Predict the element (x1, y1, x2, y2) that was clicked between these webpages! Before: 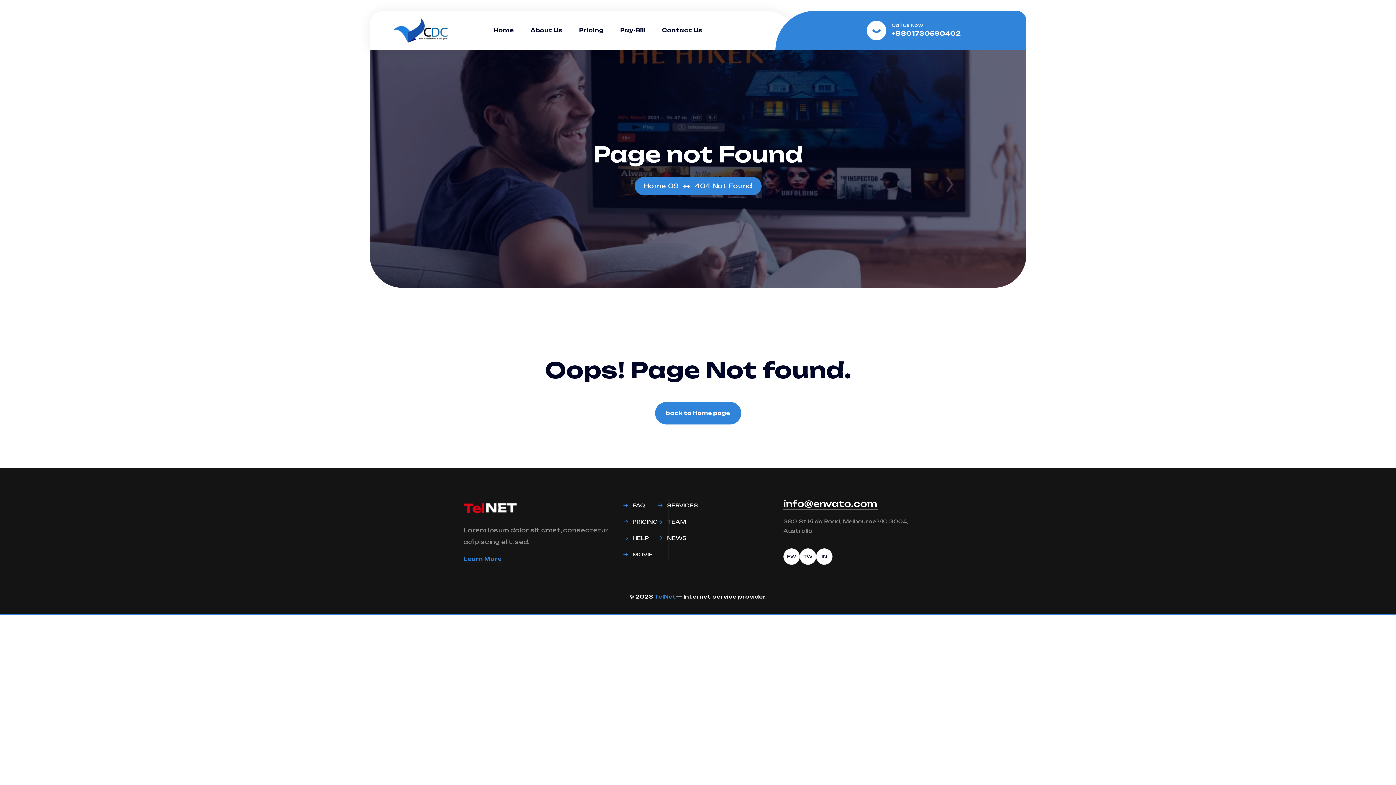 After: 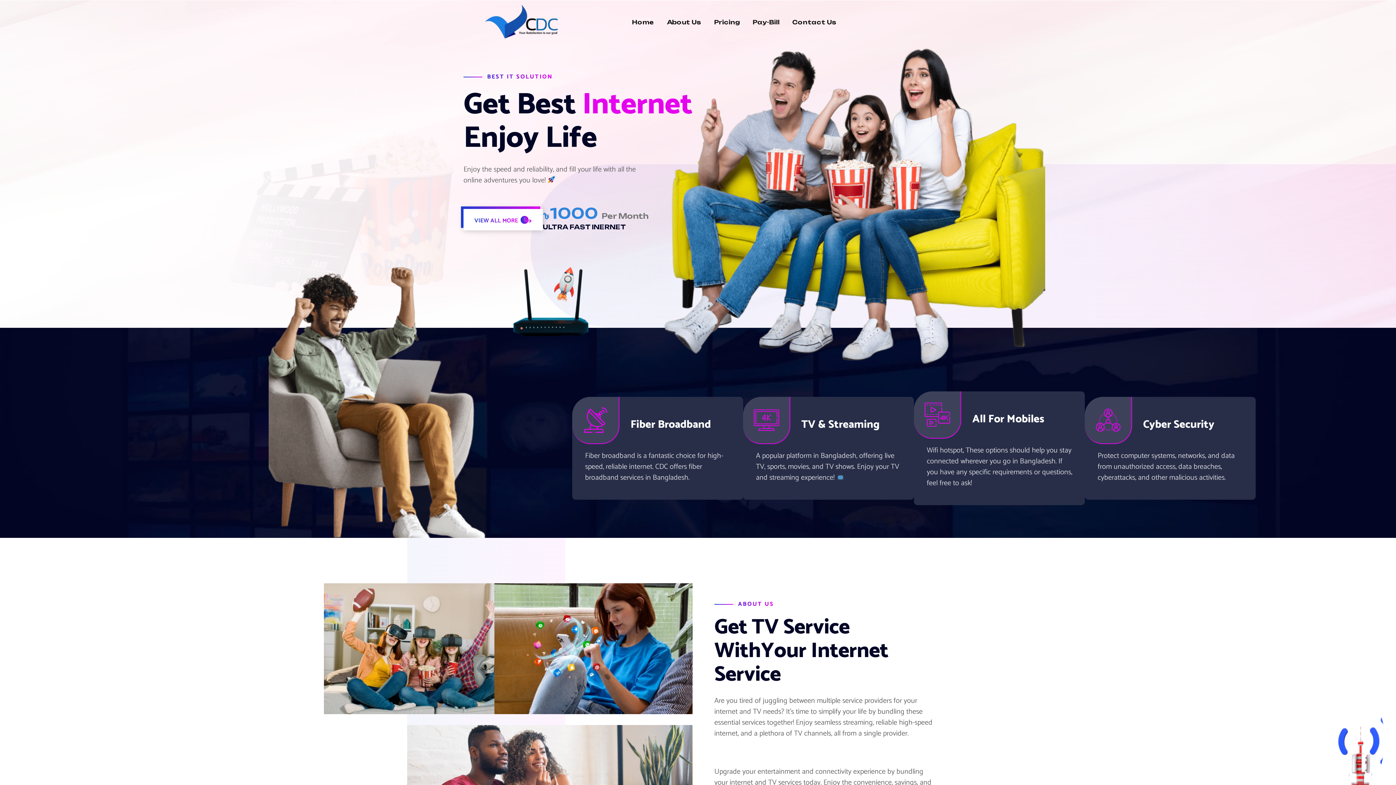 Action: bbox: (463, 504, 518, 511)